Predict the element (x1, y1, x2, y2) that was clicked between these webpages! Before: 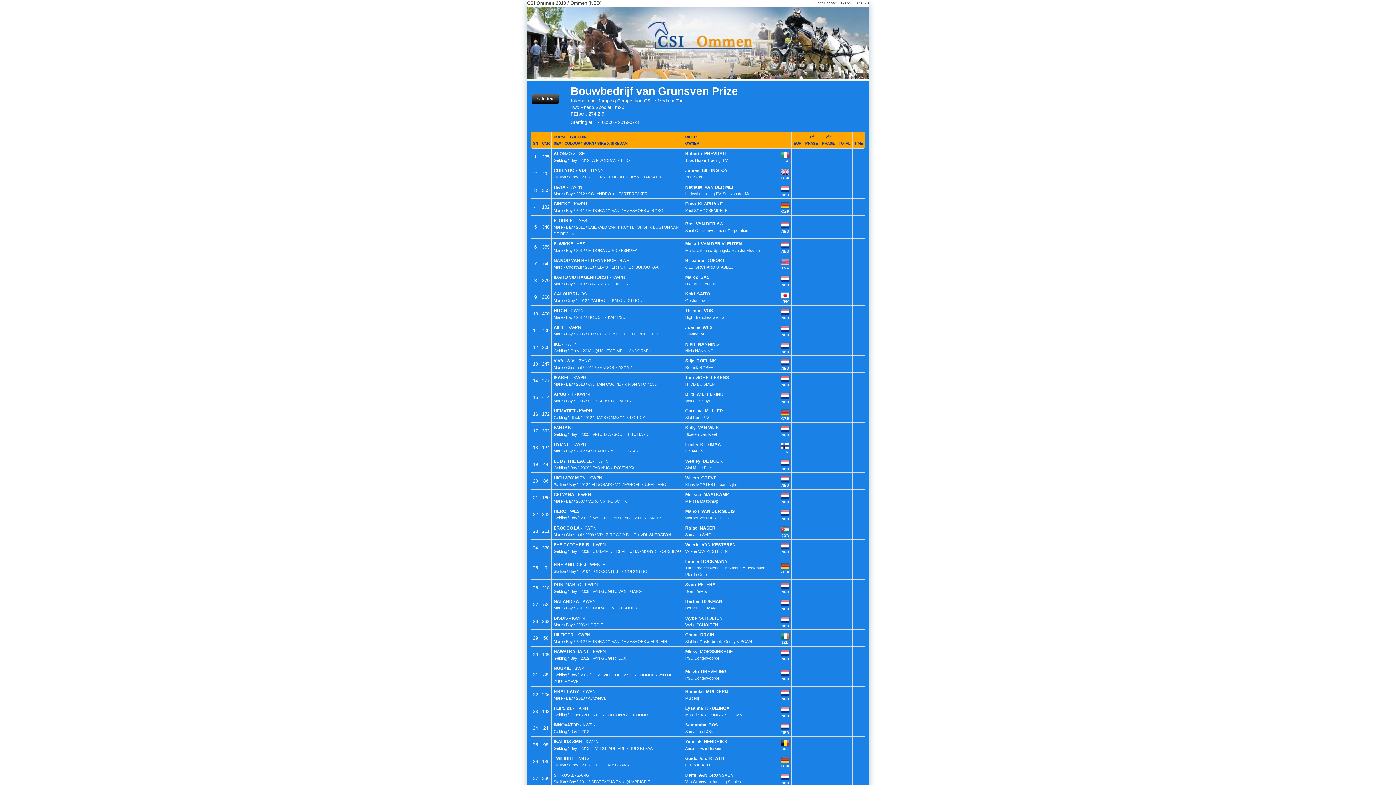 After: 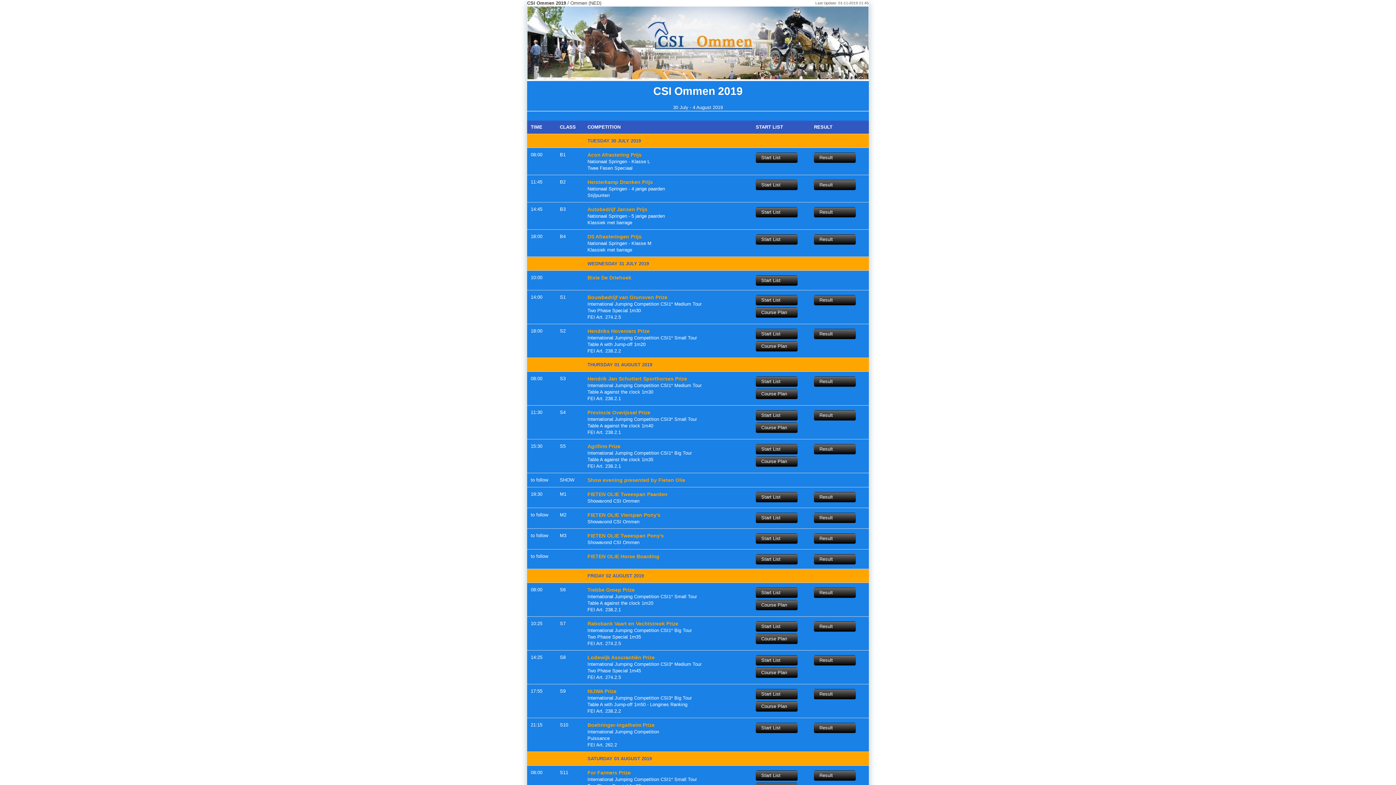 Action: label: < Index bbox: (532, 93, 558, 104)